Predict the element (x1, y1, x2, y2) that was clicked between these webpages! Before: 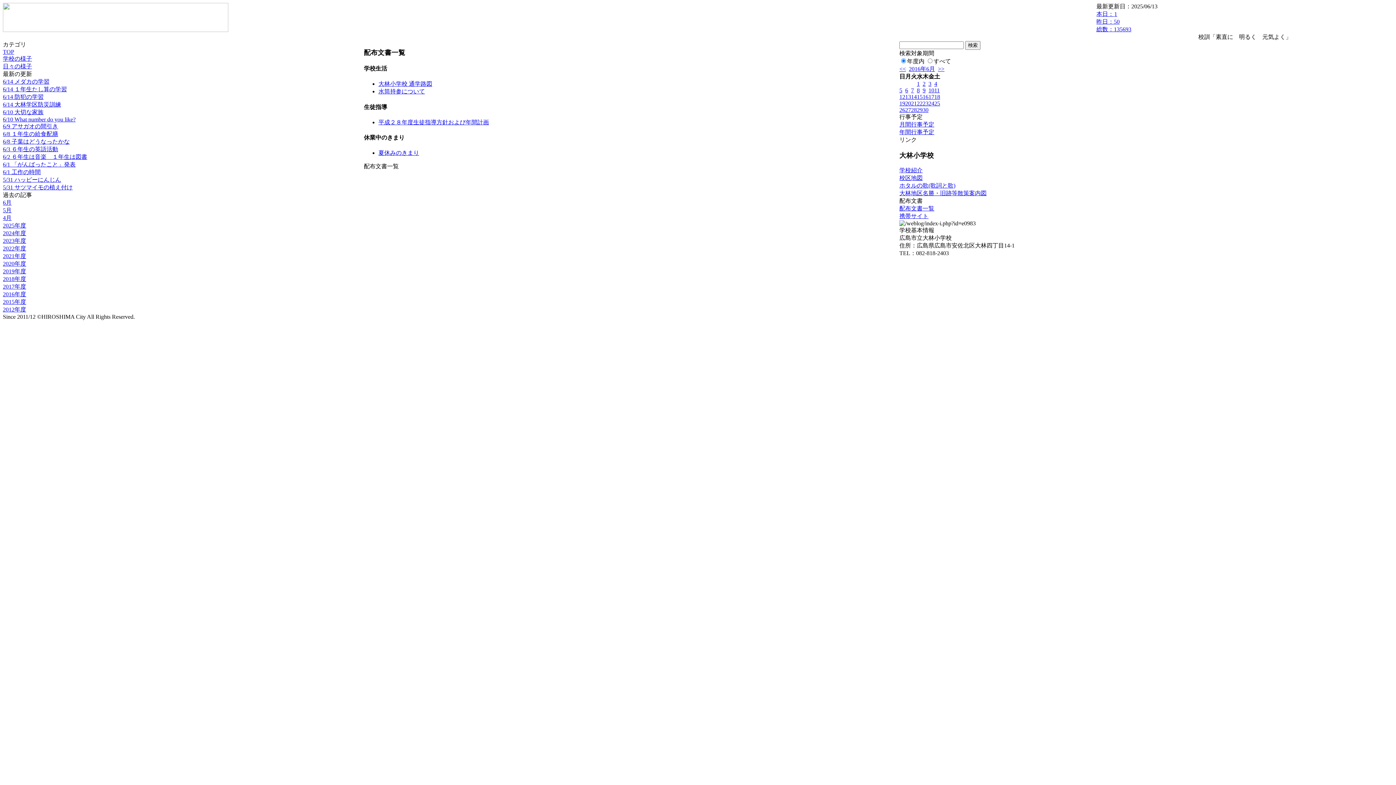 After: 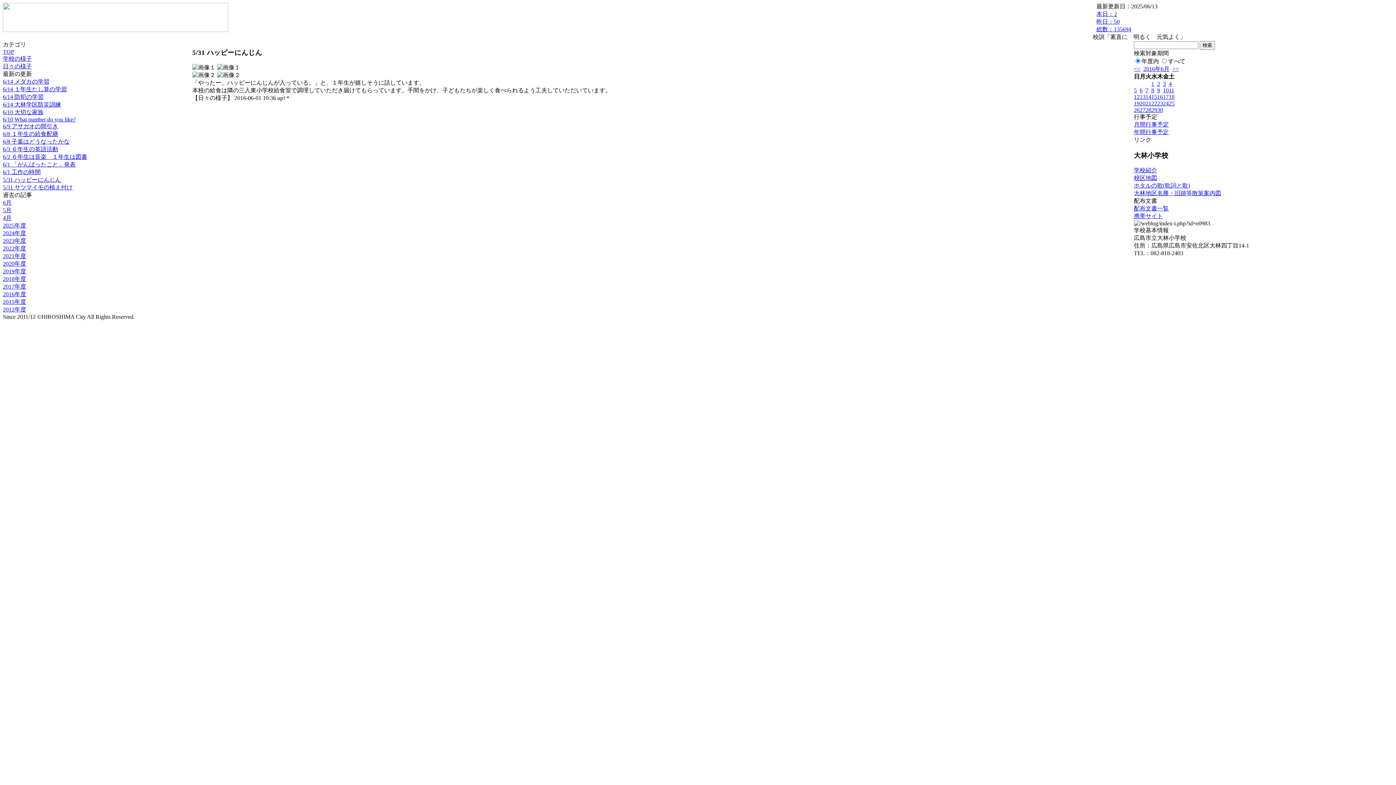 Action: bbox: (2, 176, 61, 182) label: 5/31 ハッピーにんじん